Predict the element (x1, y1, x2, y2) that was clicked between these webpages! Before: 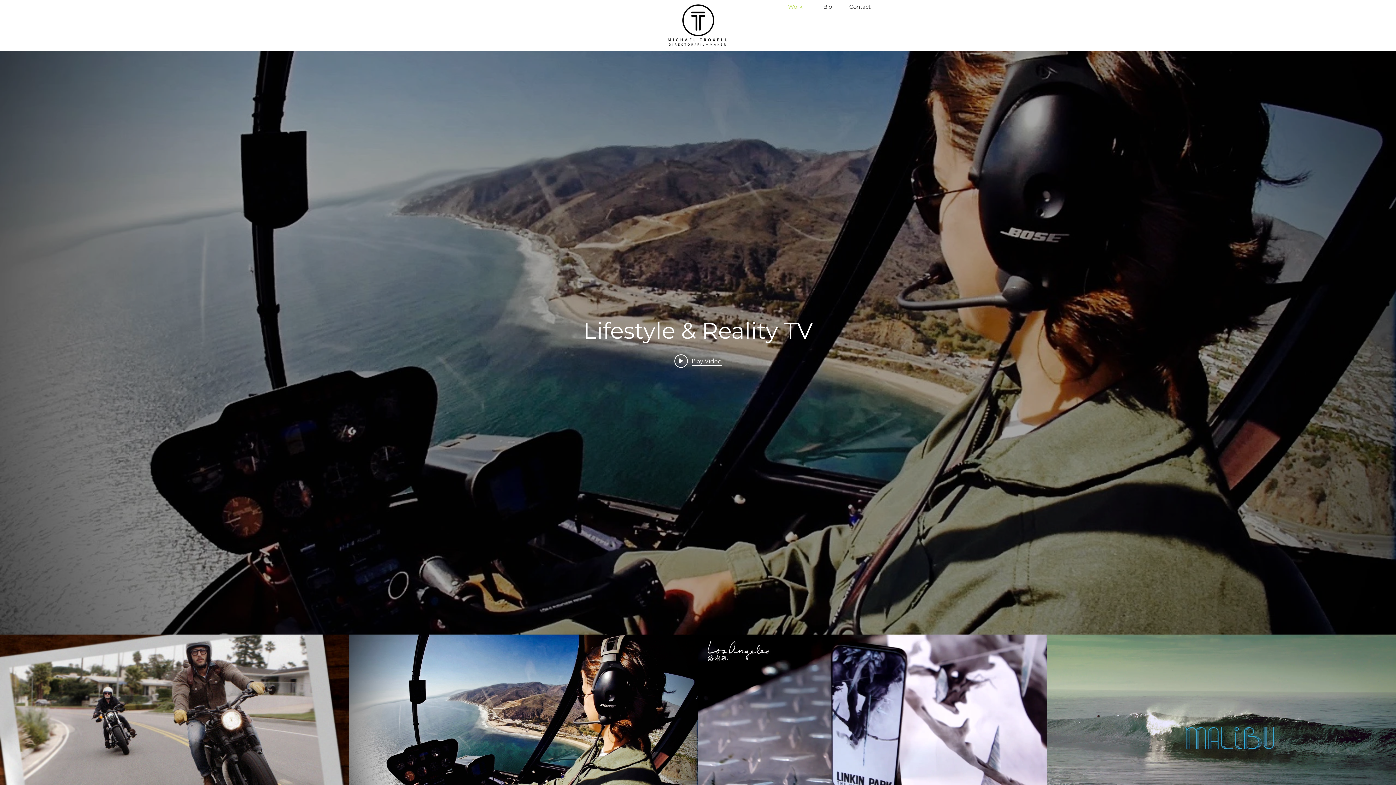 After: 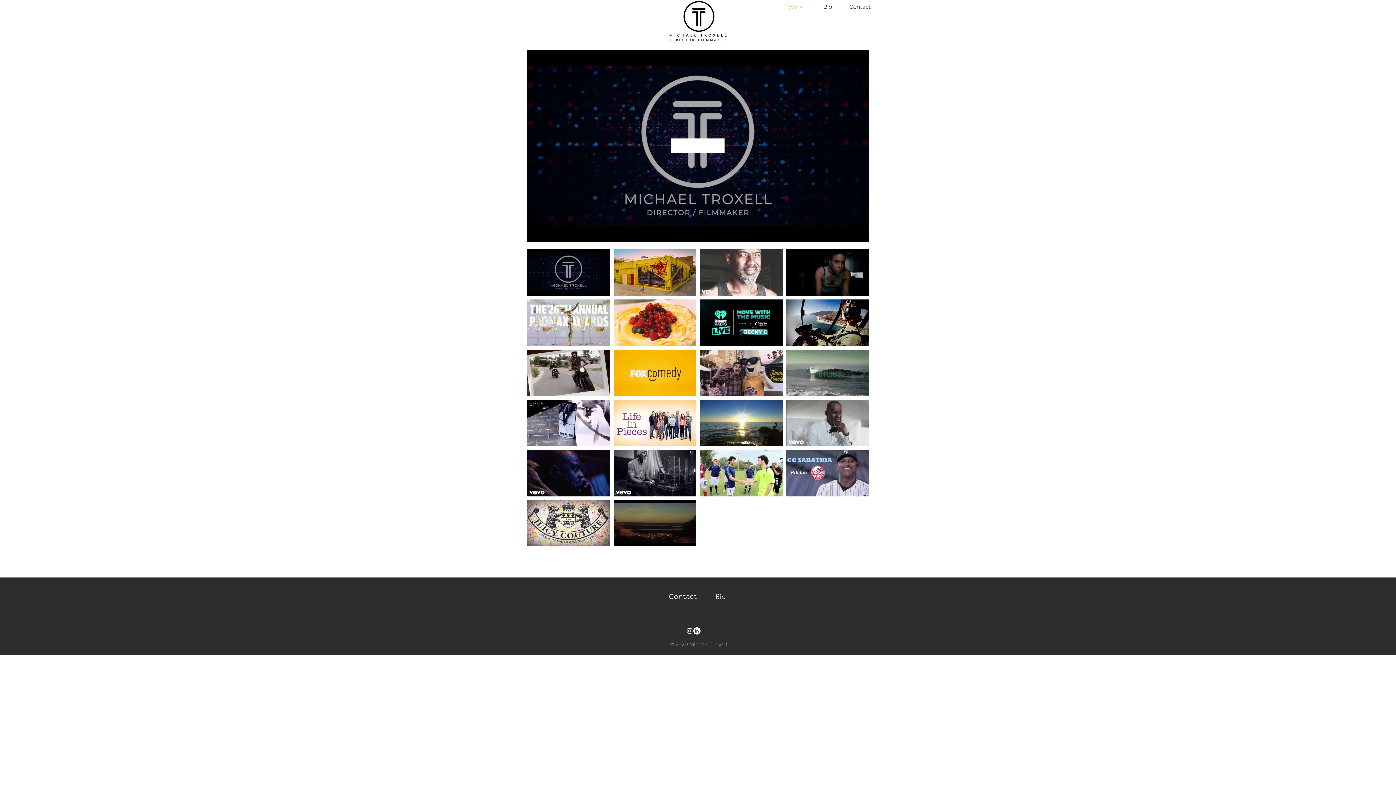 Action: bbox: (779, 0, 811, 13) label: Work